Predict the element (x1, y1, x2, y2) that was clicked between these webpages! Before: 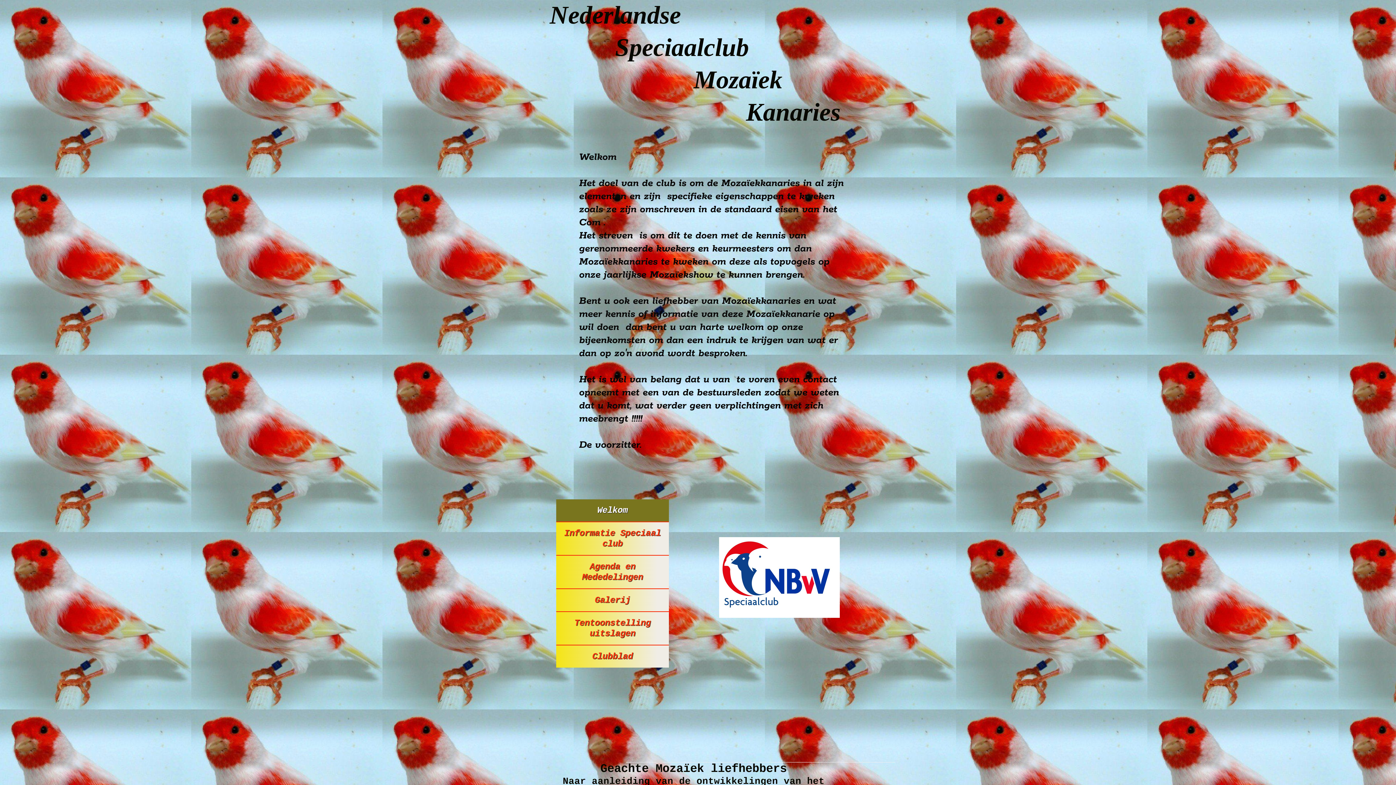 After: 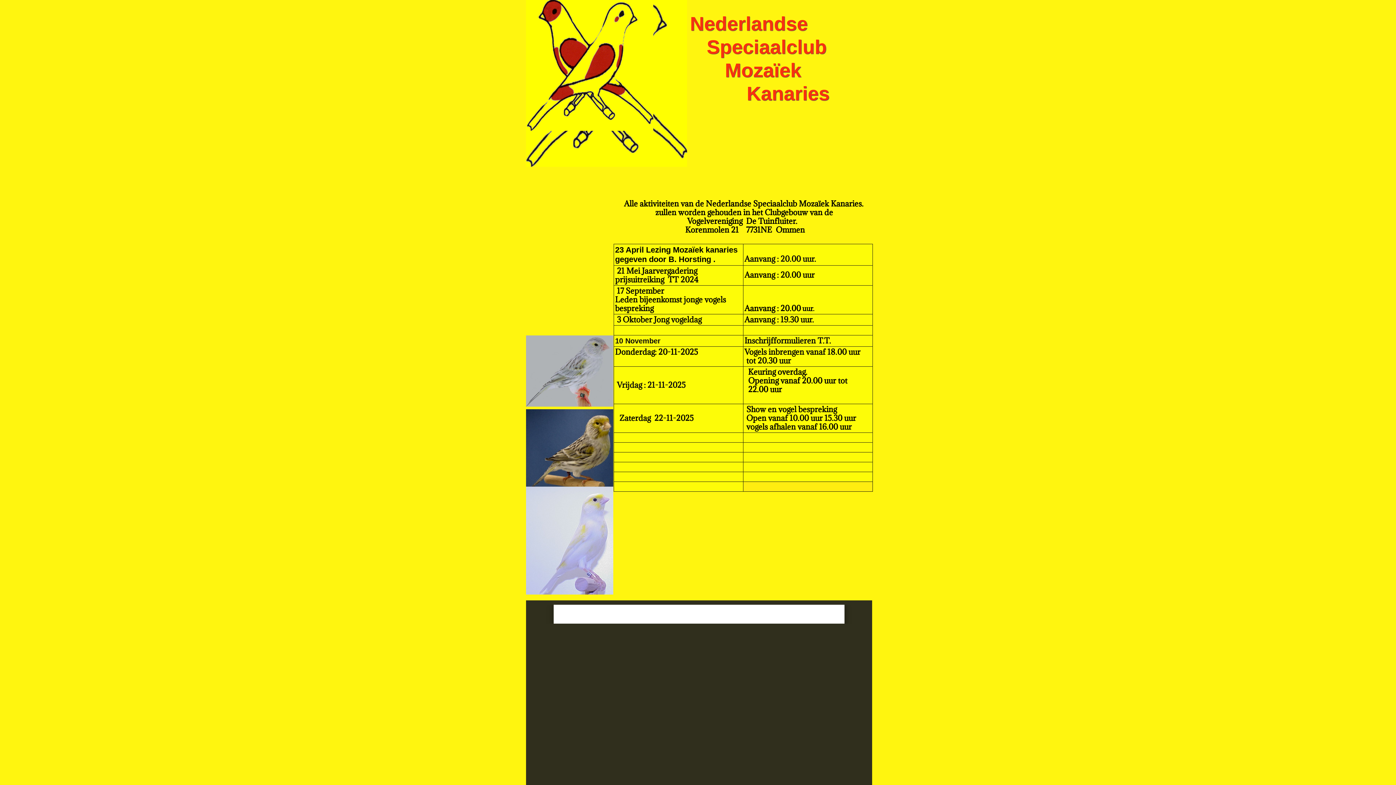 Action: label: Agenda en Mededelingen bbox: (556, 556, 669, 588)